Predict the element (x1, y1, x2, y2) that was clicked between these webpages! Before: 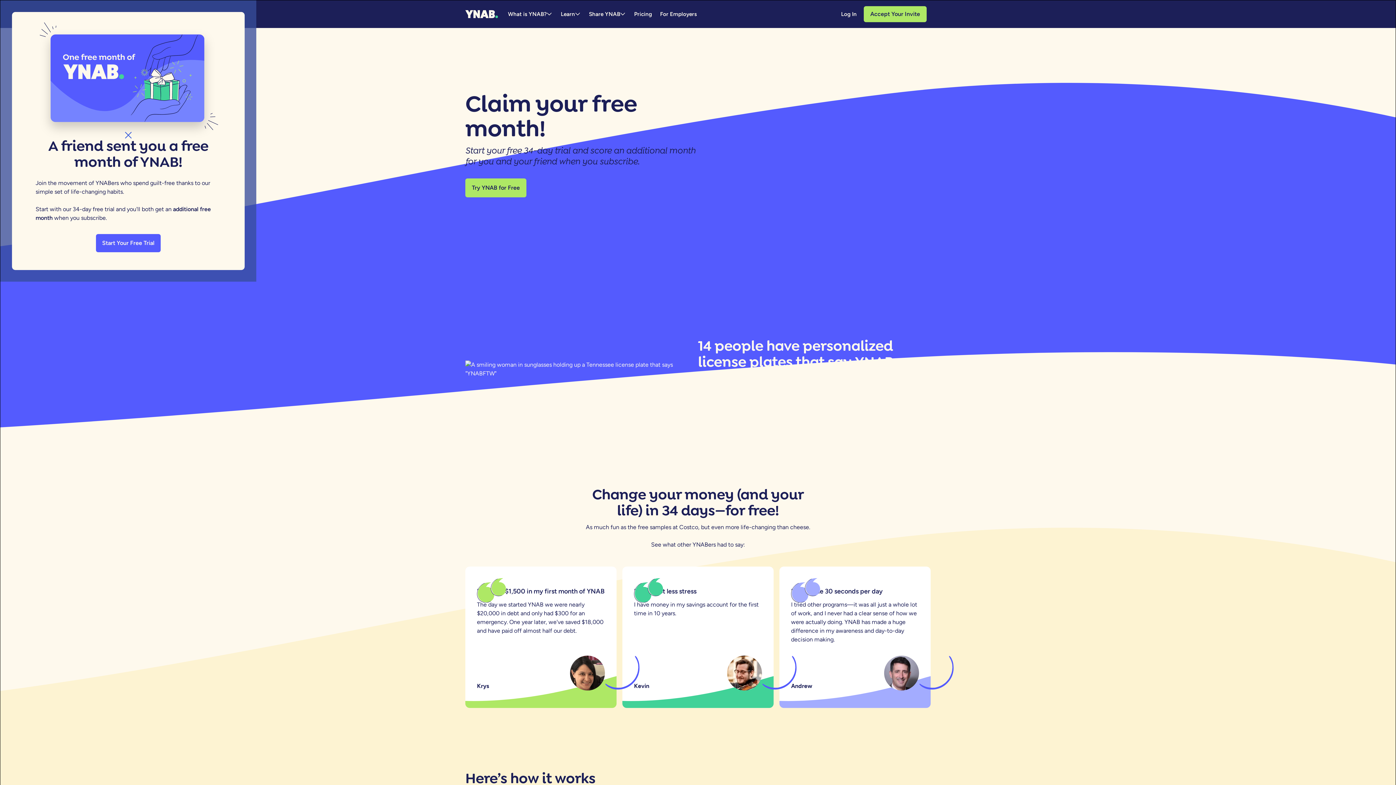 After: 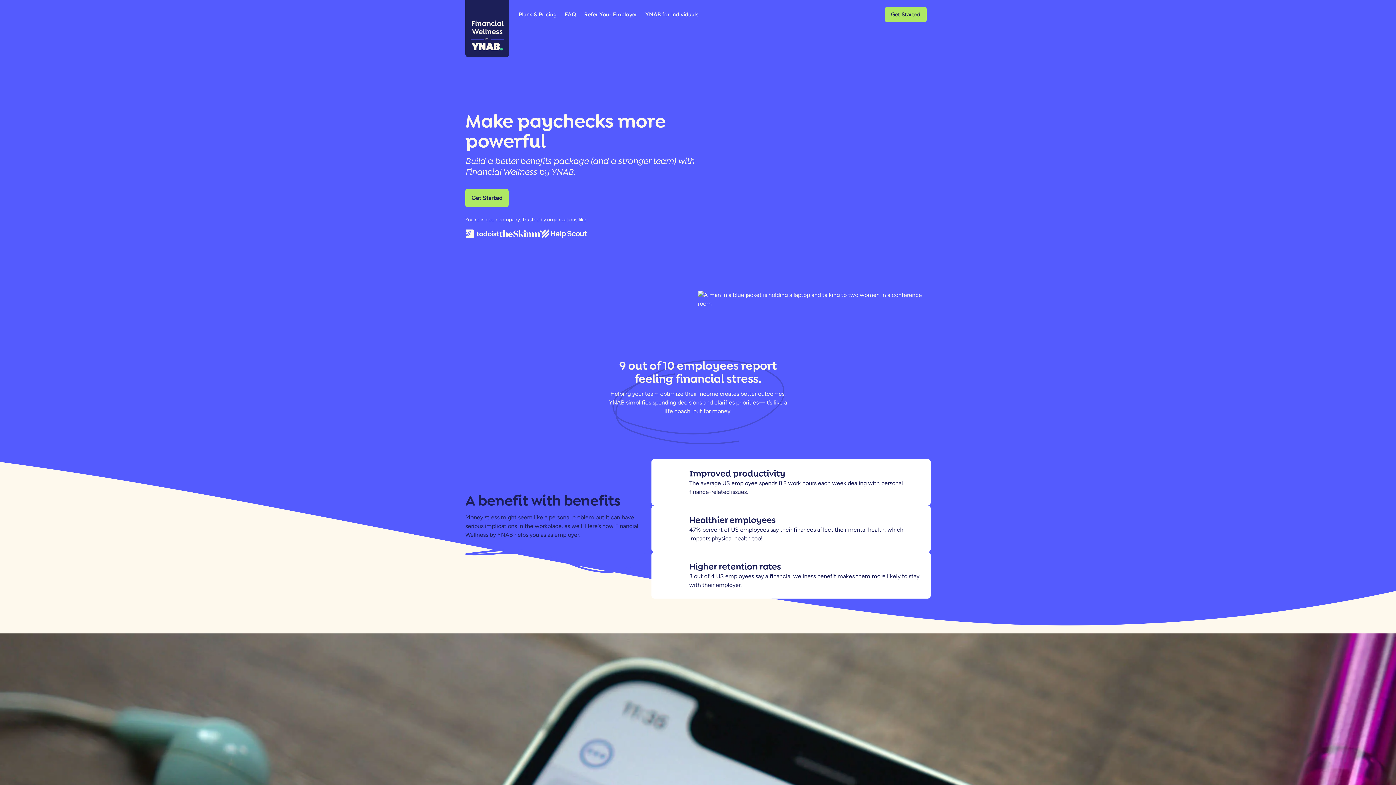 Action: label: For Employers bbox: (660, 9, 696, 19)